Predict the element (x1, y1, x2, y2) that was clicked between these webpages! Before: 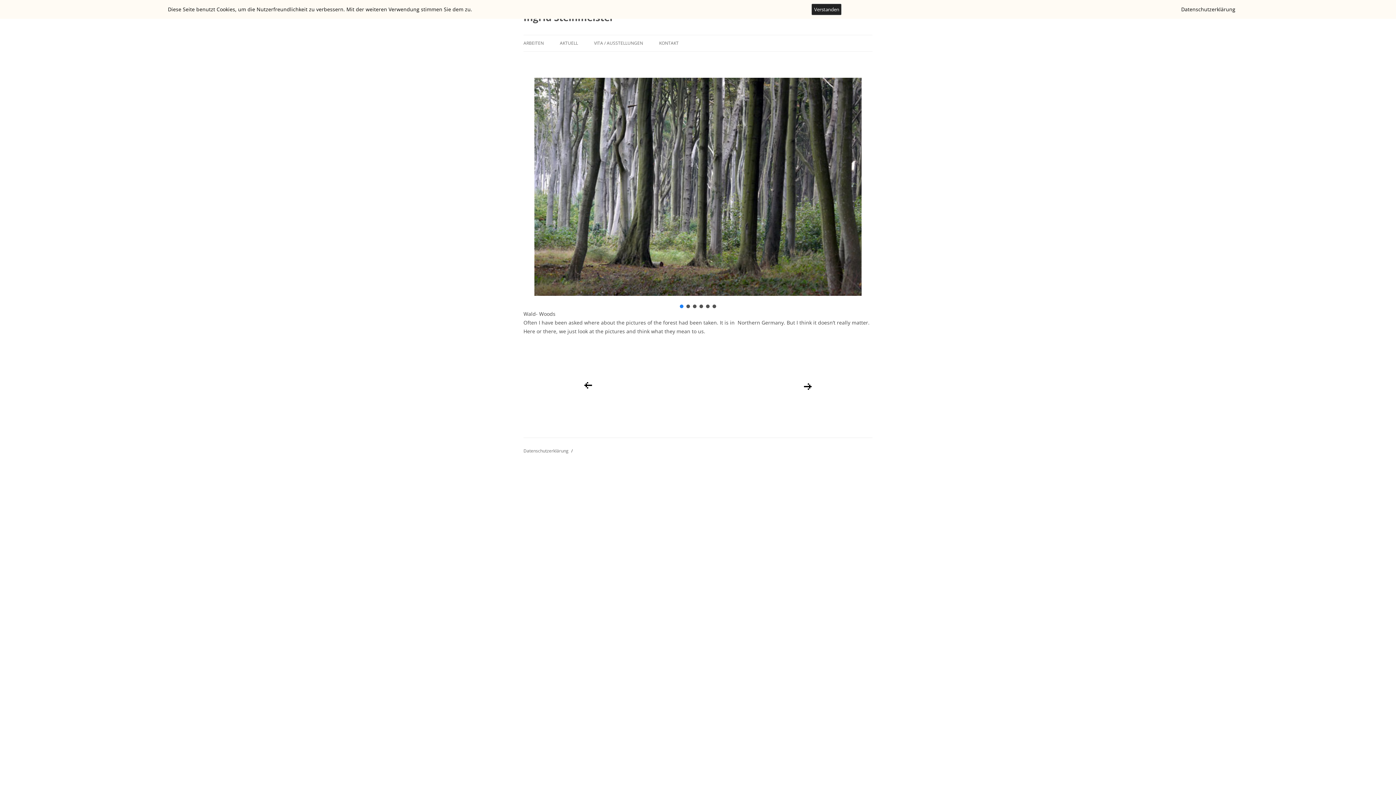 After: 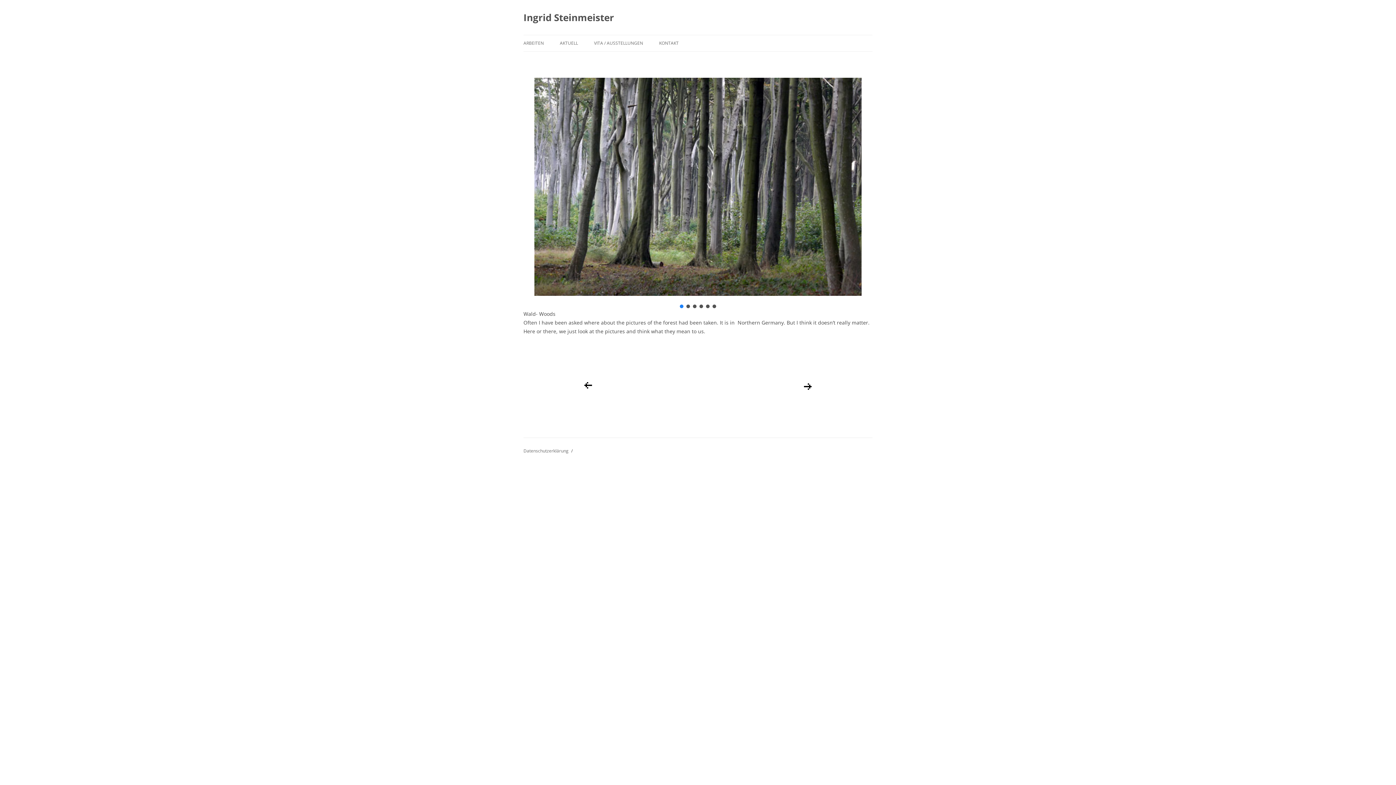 Action: label: Verstanden bbox: (811, 3, 841, 15)